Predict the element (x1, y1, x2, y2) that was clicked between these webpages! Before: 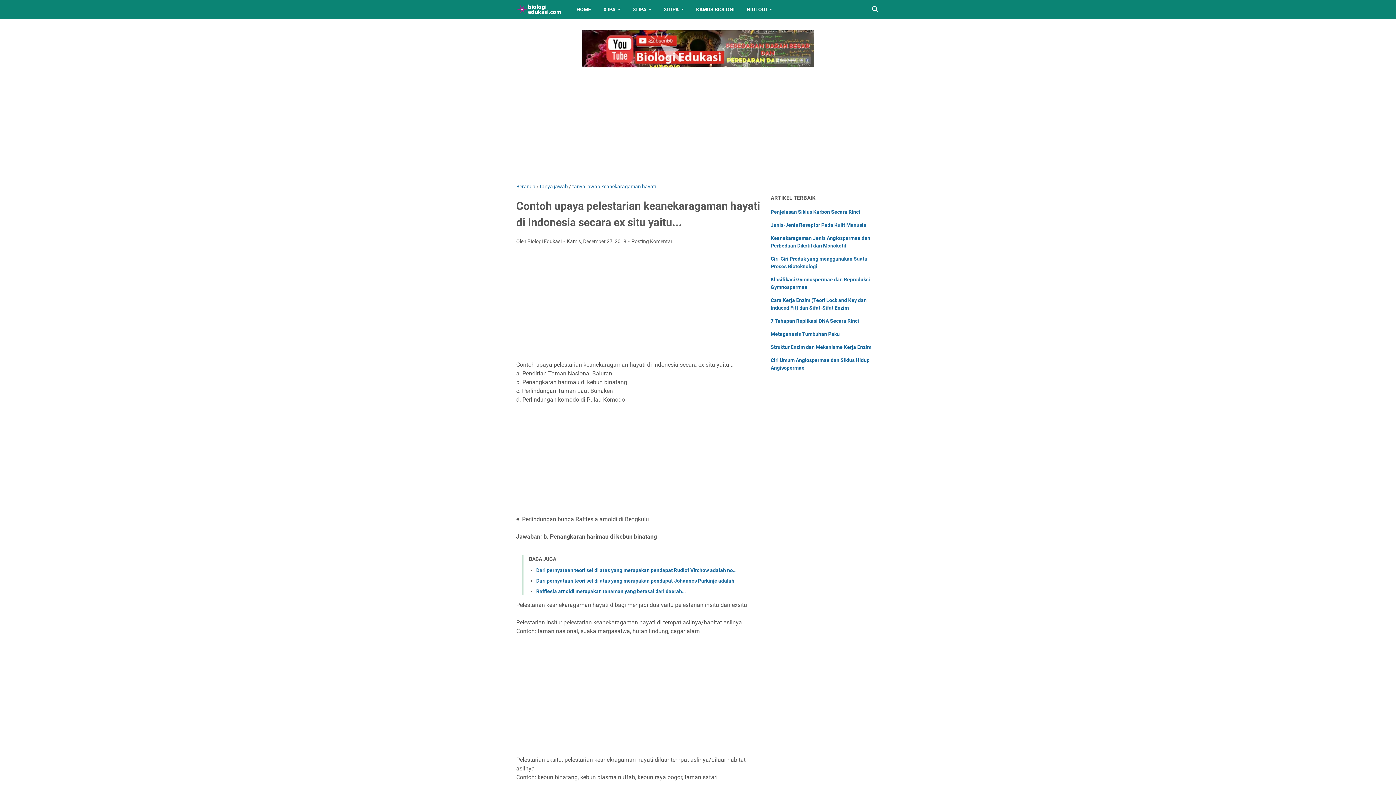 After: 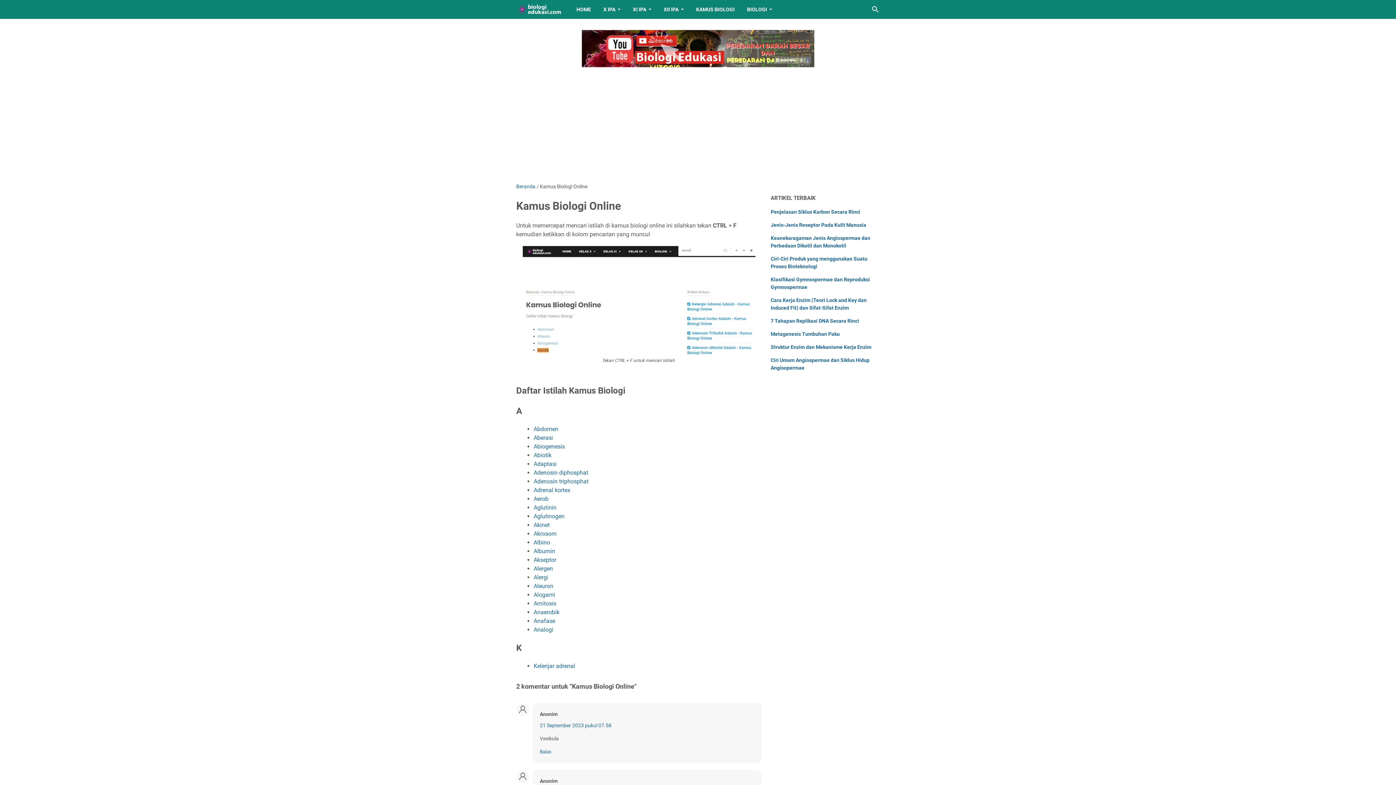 Action: label: KAMUS BIOLOGI bbox: (690, 0, 740, 18)